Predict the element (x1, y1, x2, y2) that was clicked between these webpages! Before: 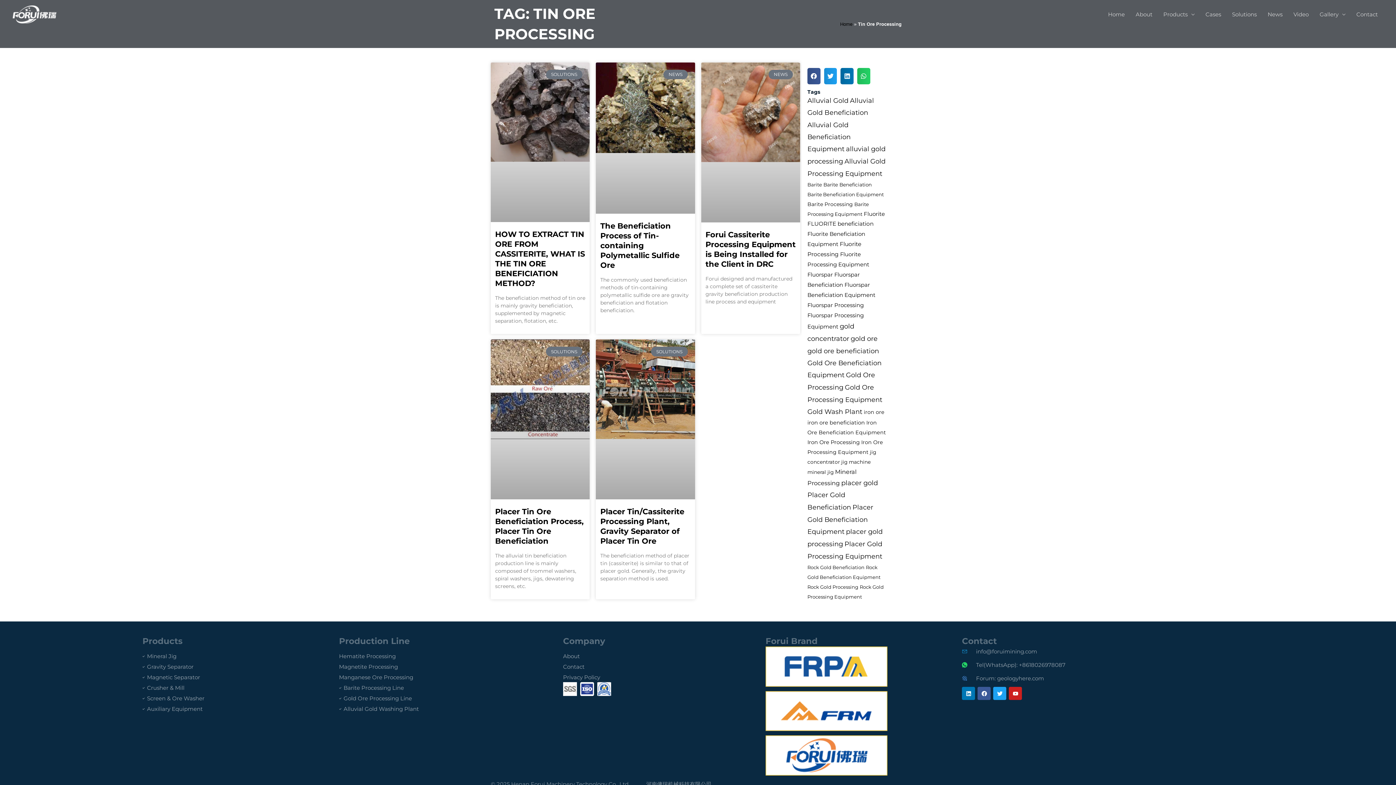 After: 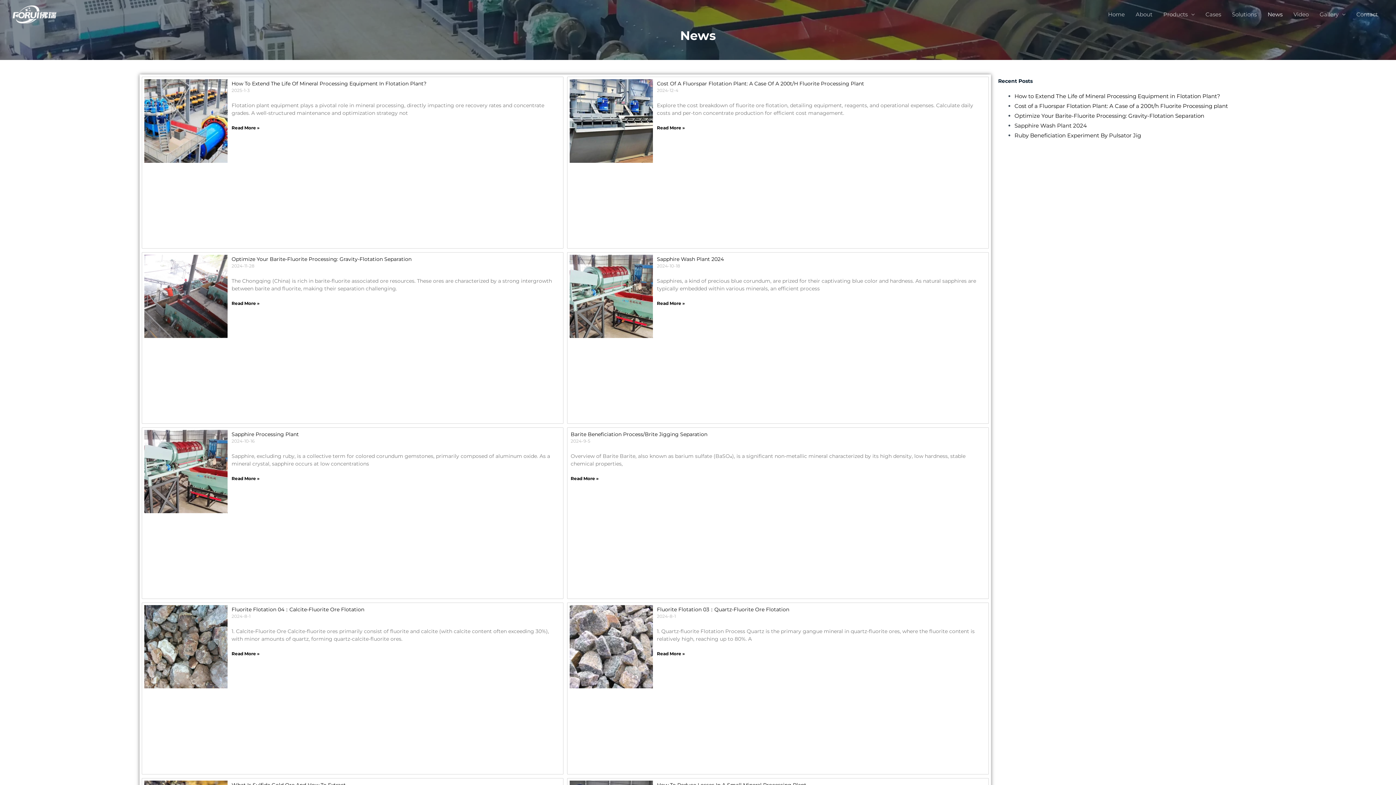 Action: bbox: (1262, 3, 1288, 25) label: News